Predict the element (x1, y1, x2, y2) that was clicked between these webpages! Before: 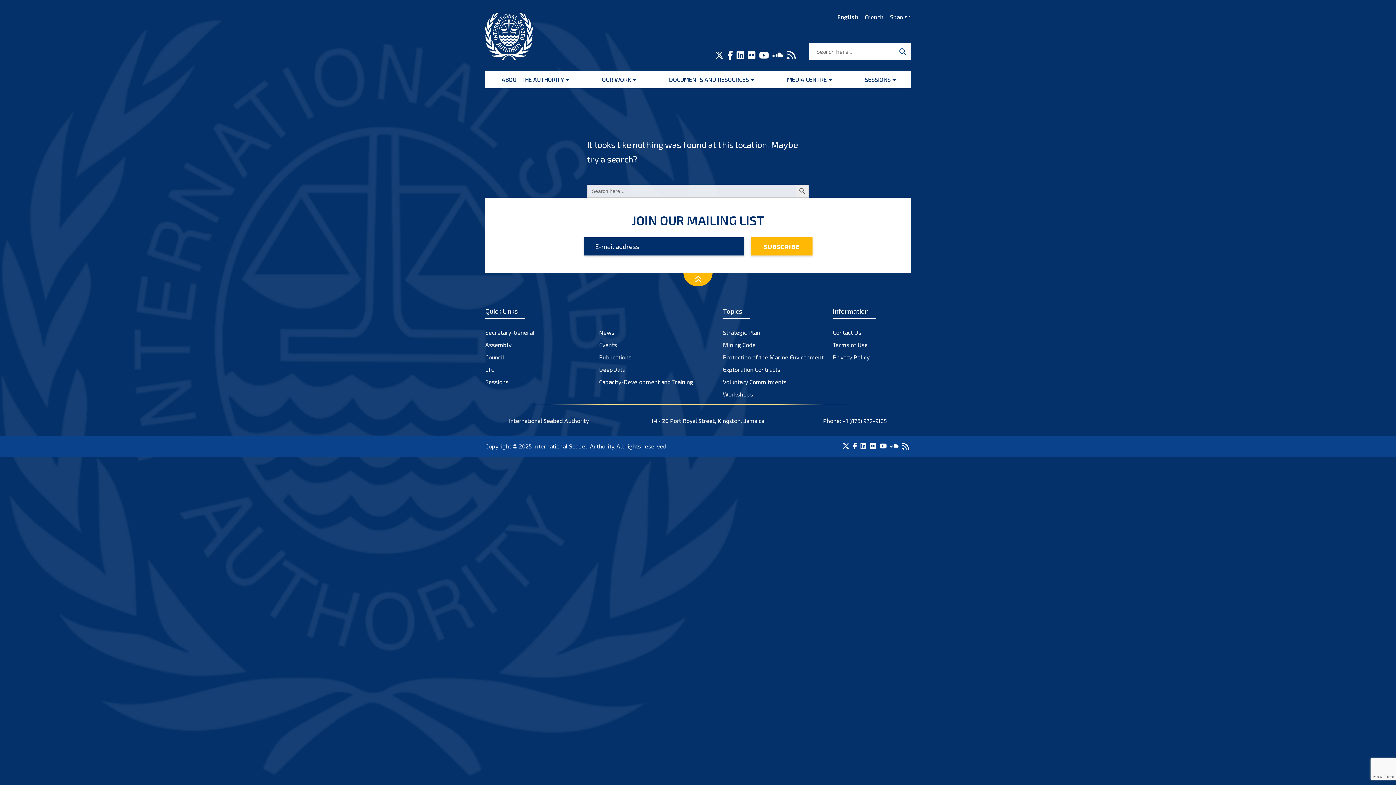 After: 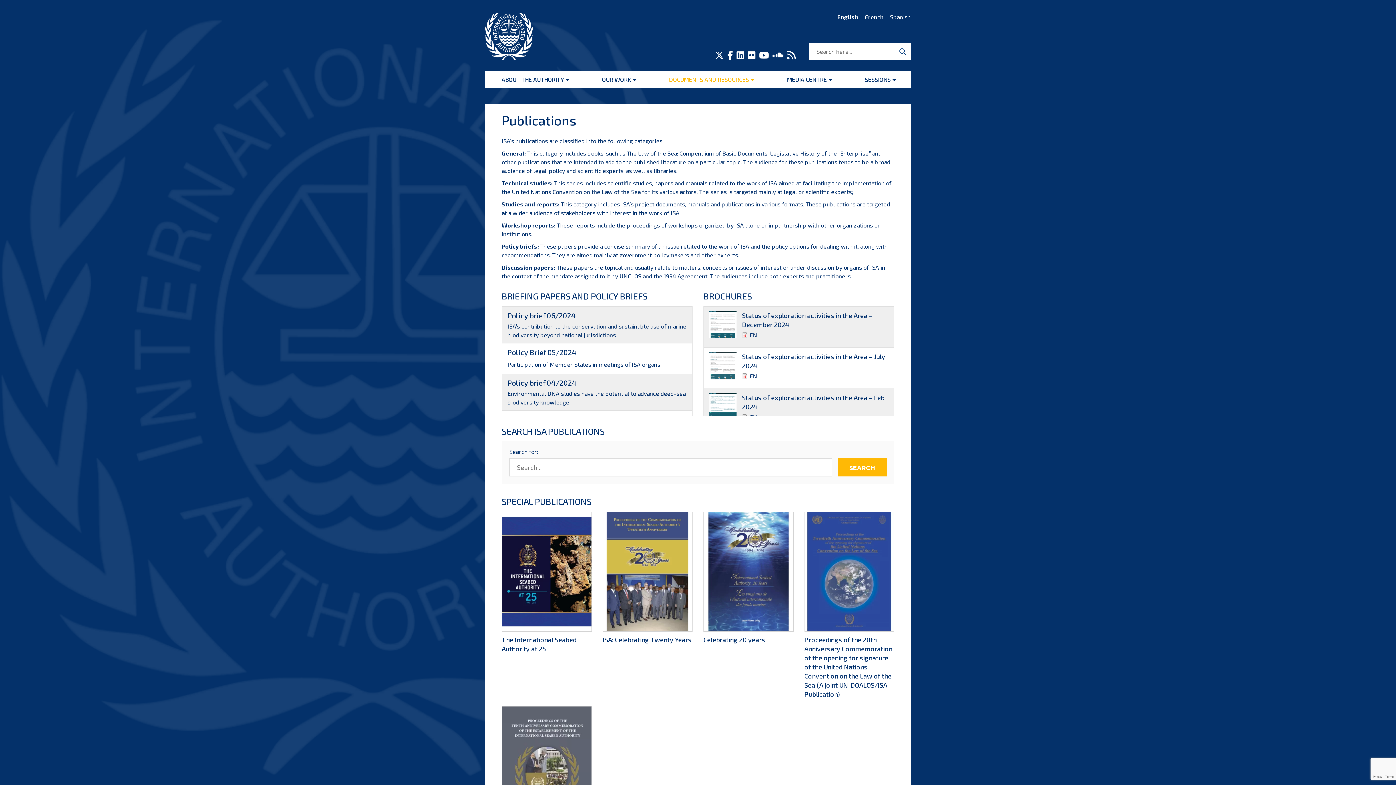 Action: bbox: (599, 353, 631, 361) label: Publications